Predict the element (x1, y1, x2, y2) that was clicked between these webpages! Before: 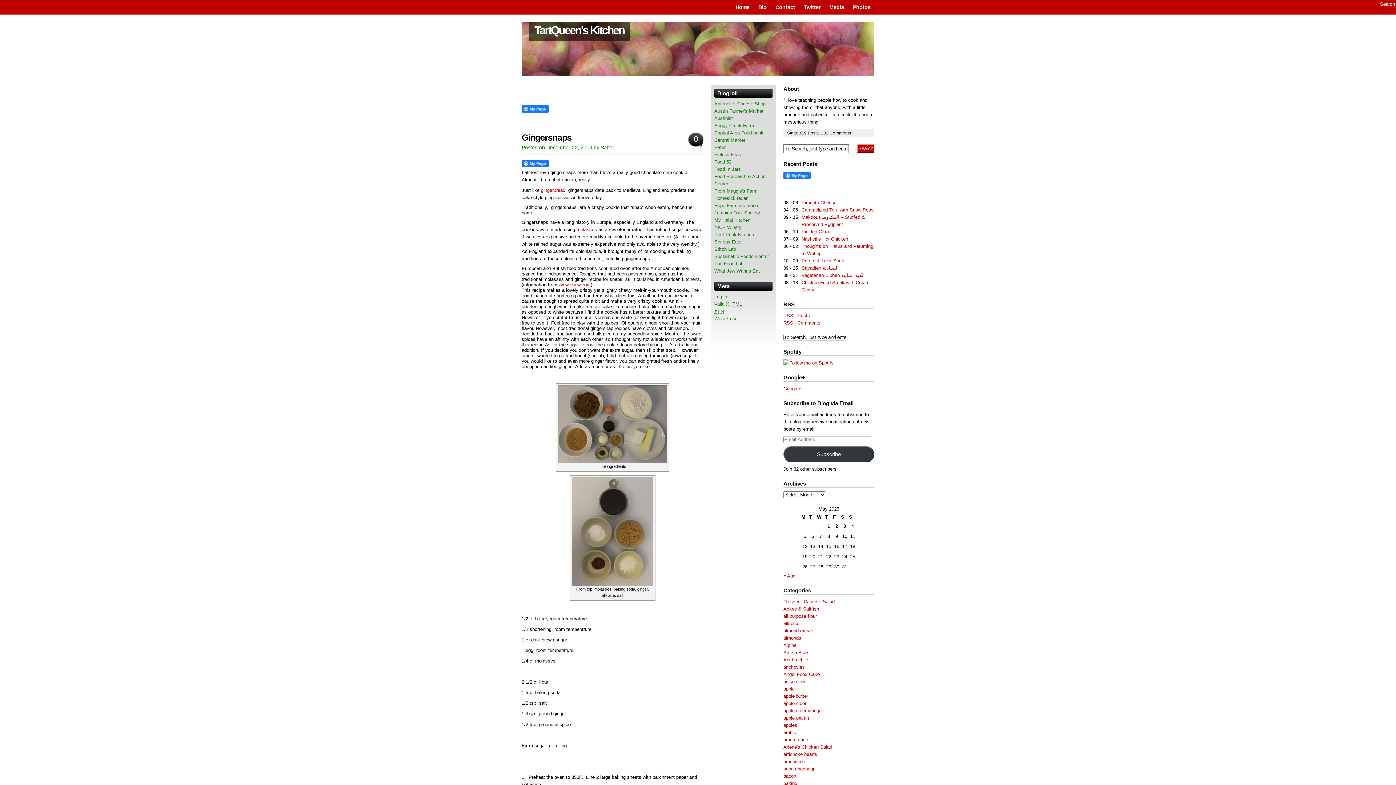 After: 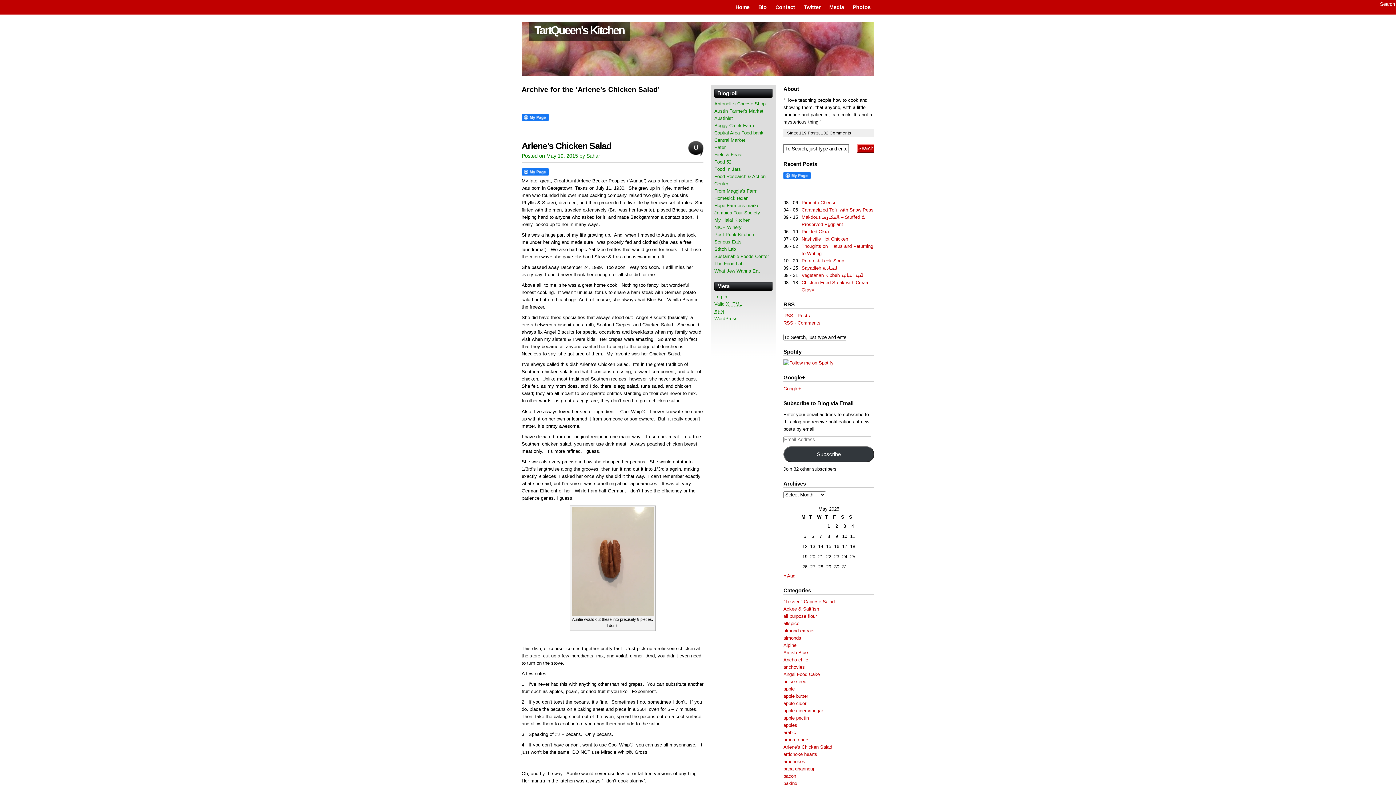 Action: label: Arlene's Chicken Salad bbox: (783, 744, 832, 750)